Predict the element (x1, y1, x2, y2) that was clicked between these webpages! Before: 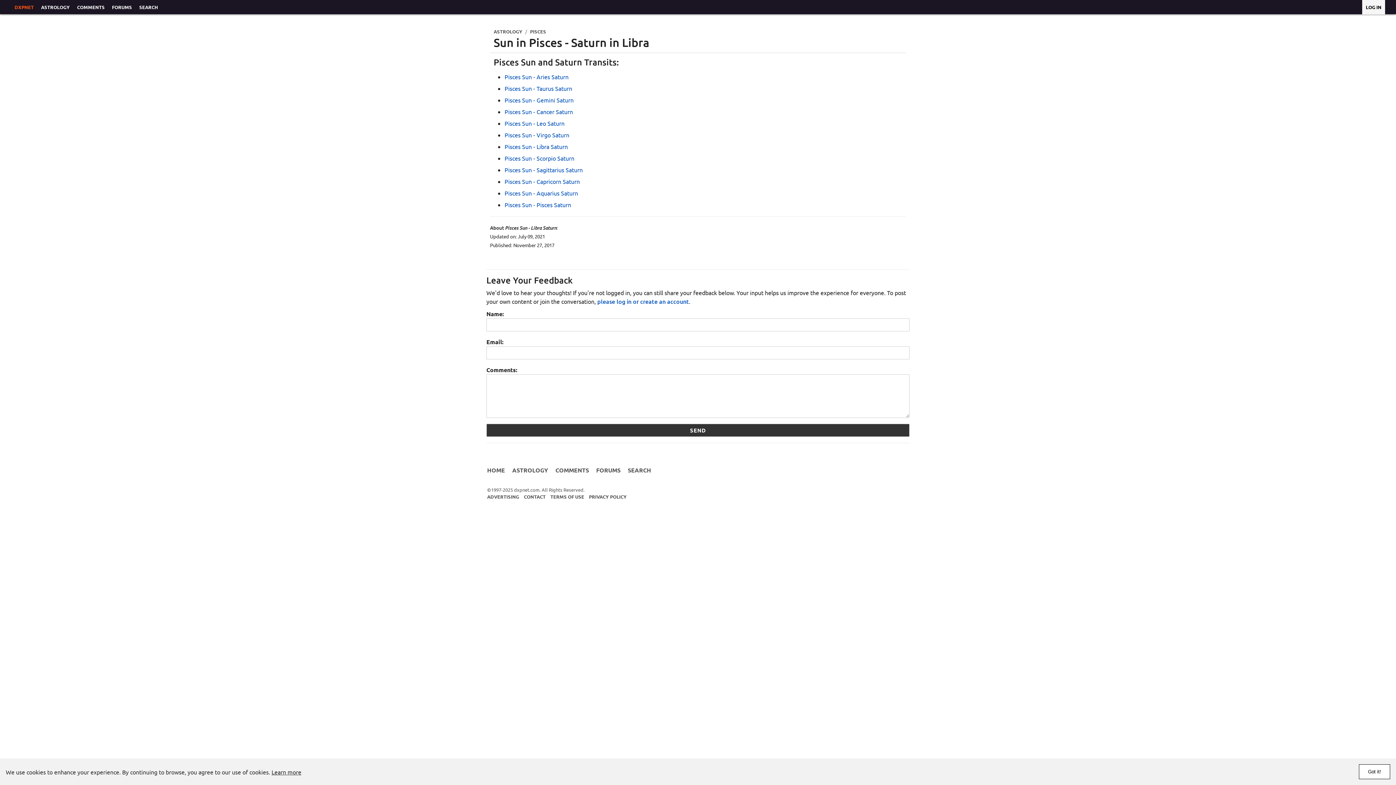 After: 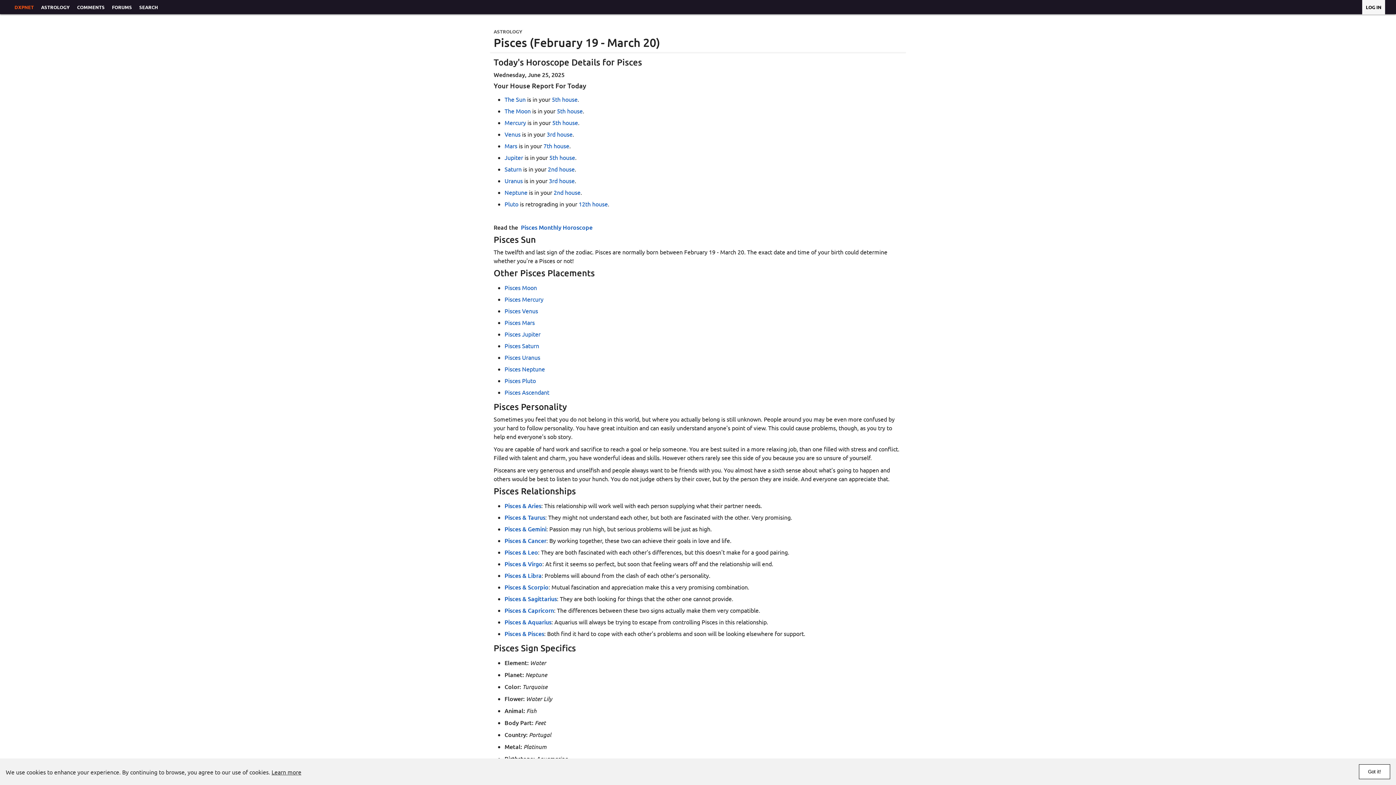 Action: bbox: (530, 28, 546, 34) label: PISCES